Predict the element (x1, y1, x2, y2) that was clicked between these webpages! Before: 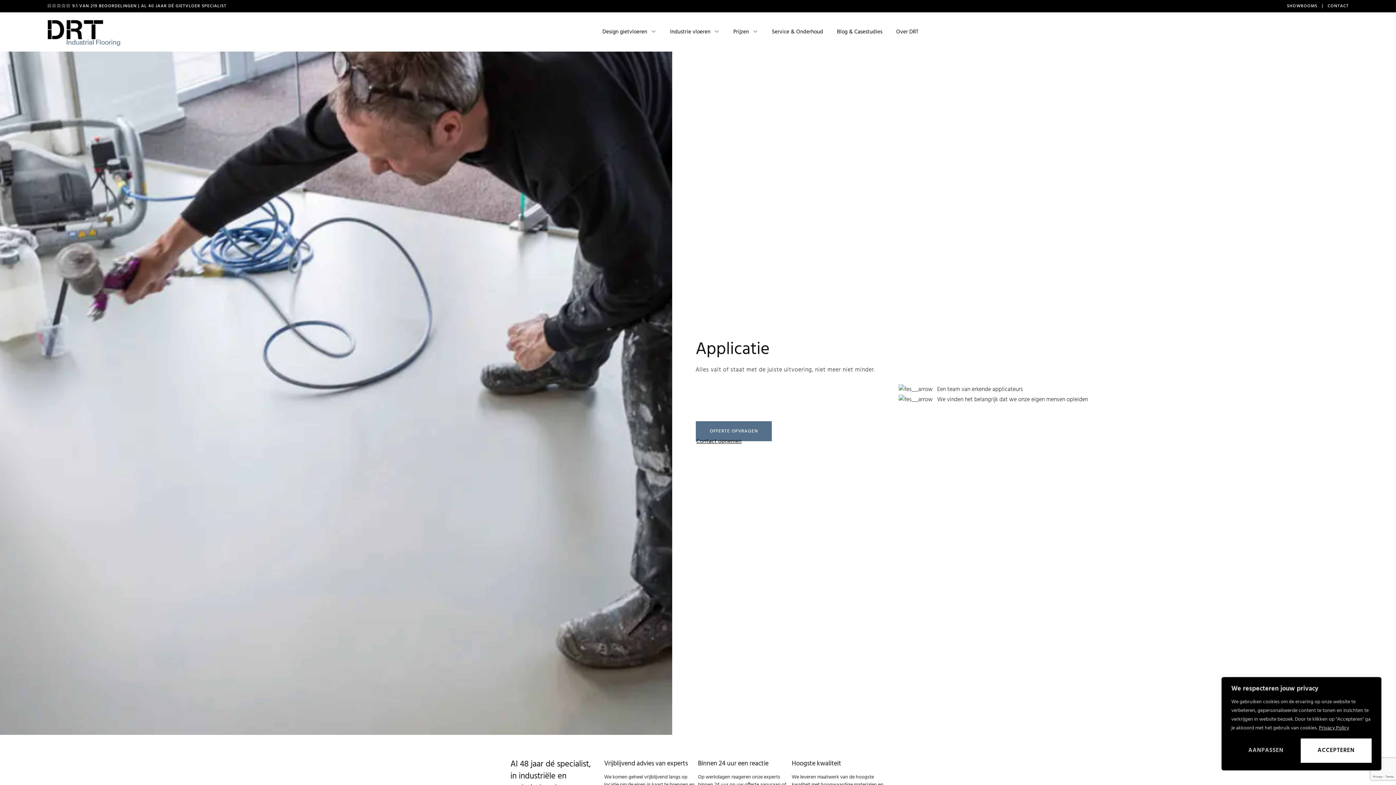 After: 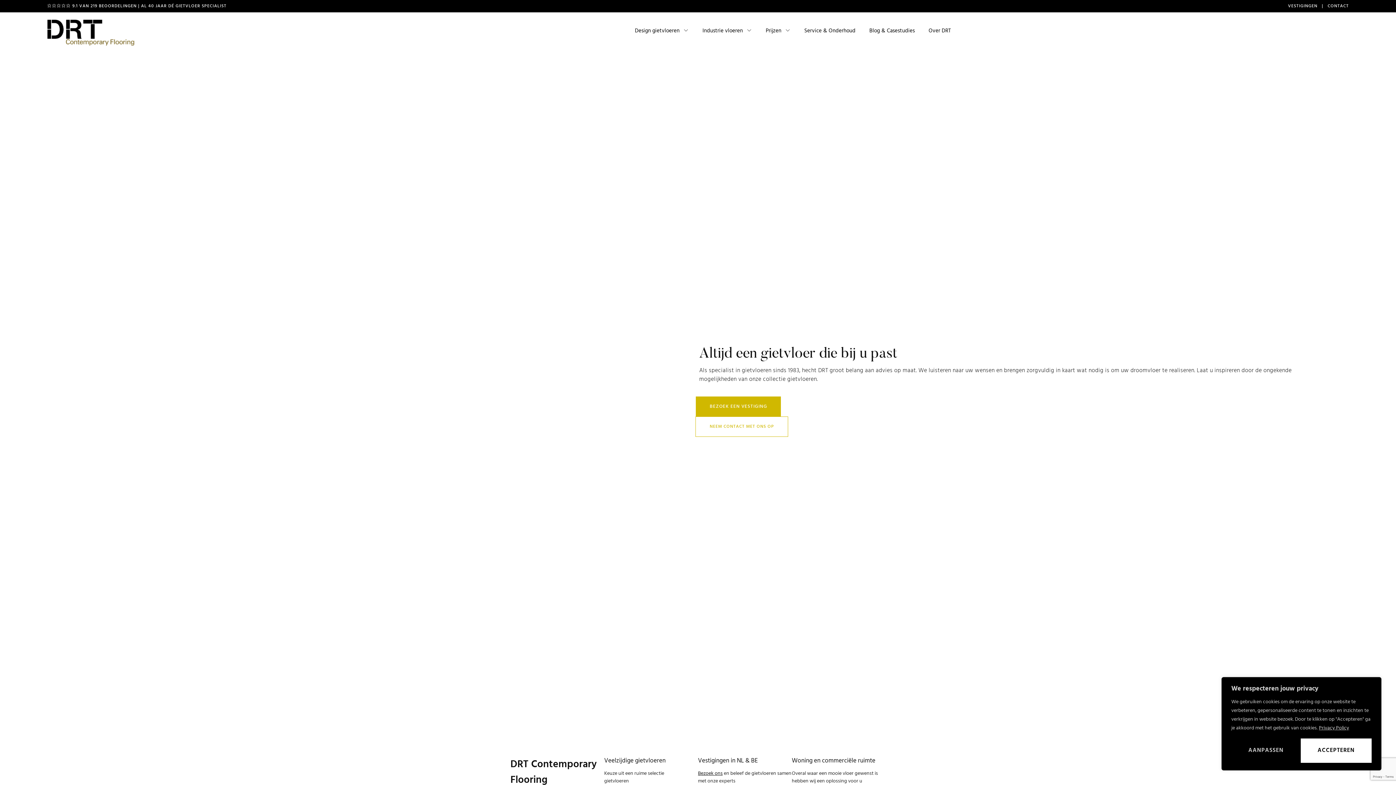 Action: bbox: (602, 27, 663, 36) label: Design gietvloeren